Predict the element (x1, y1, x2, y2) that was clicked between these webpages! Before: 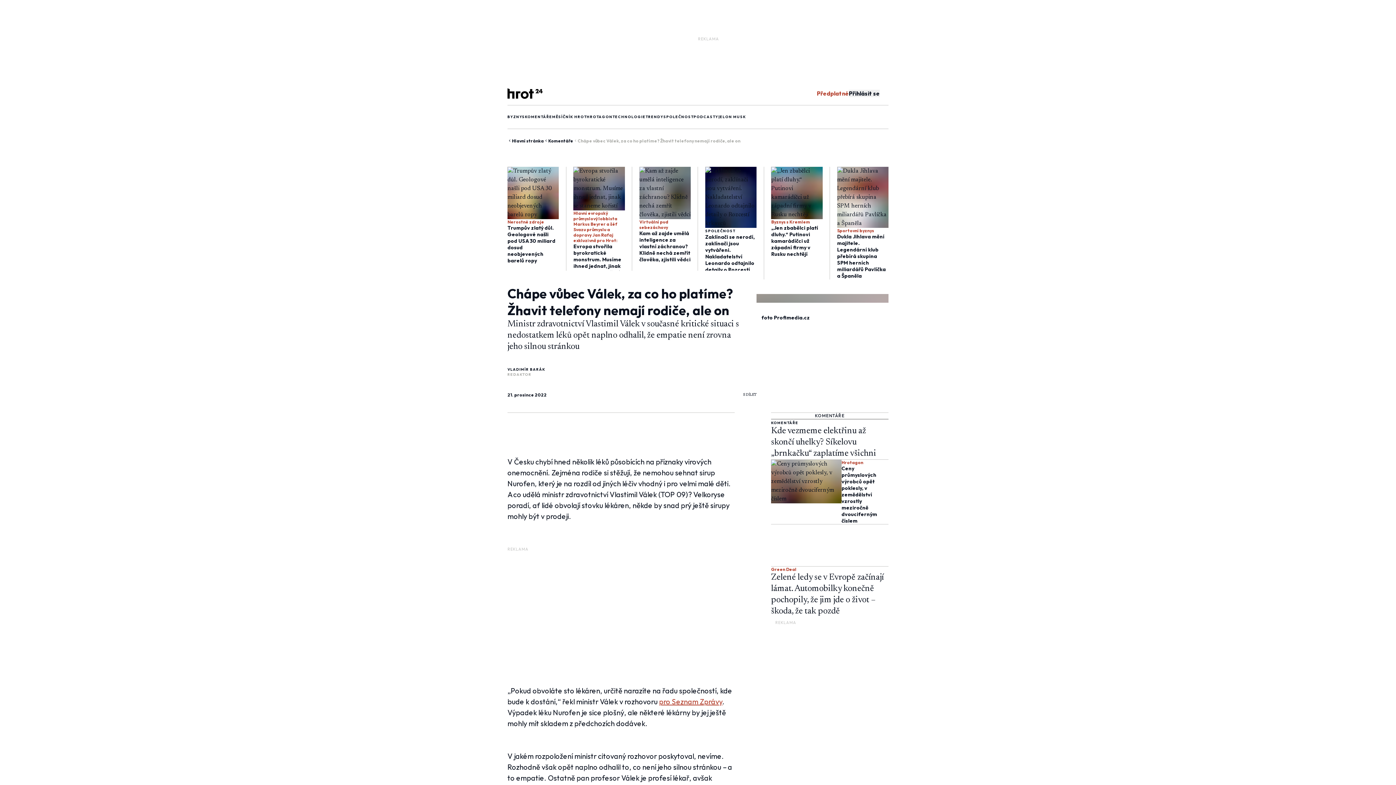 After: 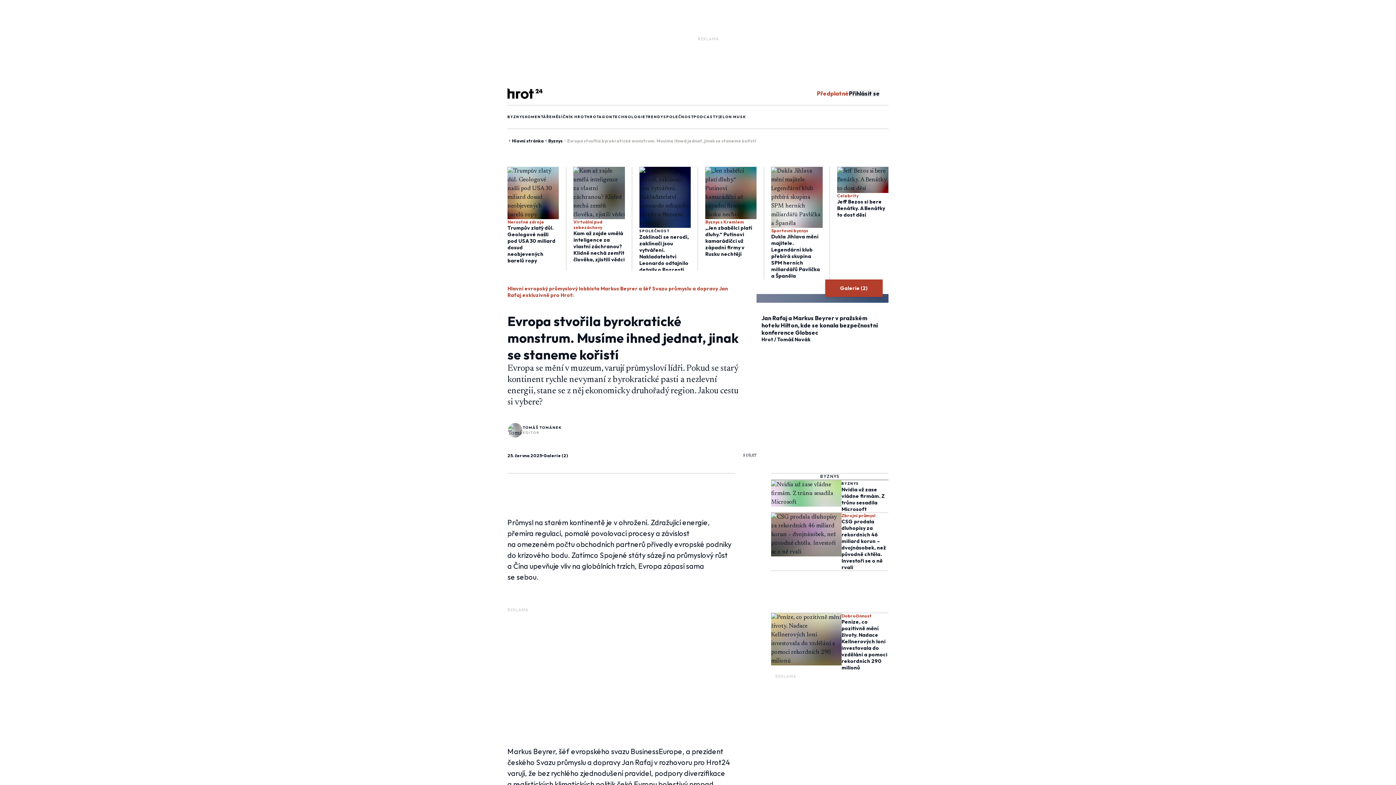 Action: bbox: (573, 243, 624, 276) label: Evropa stvořila byrokratické monstrum. Musíme ihned jednat, jinak se staneme kořistí